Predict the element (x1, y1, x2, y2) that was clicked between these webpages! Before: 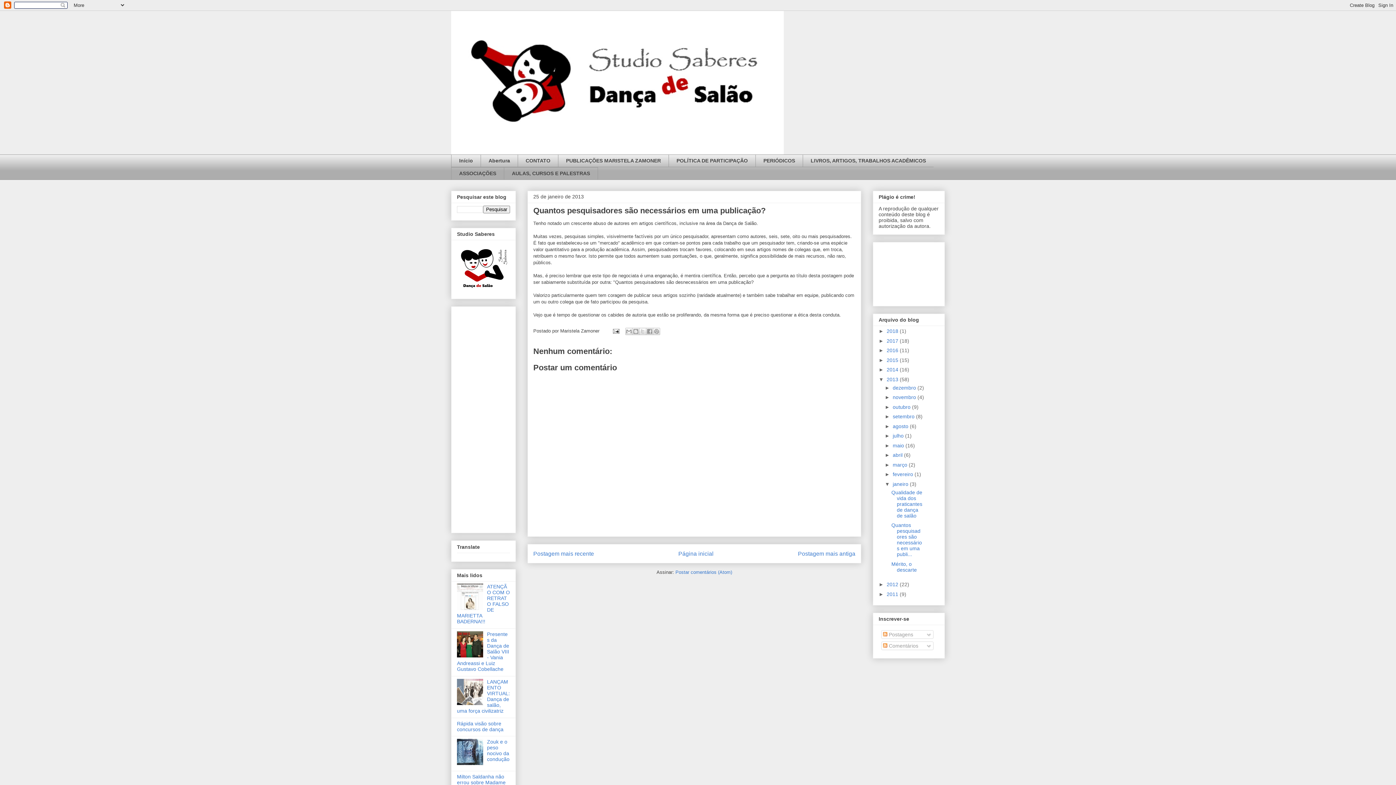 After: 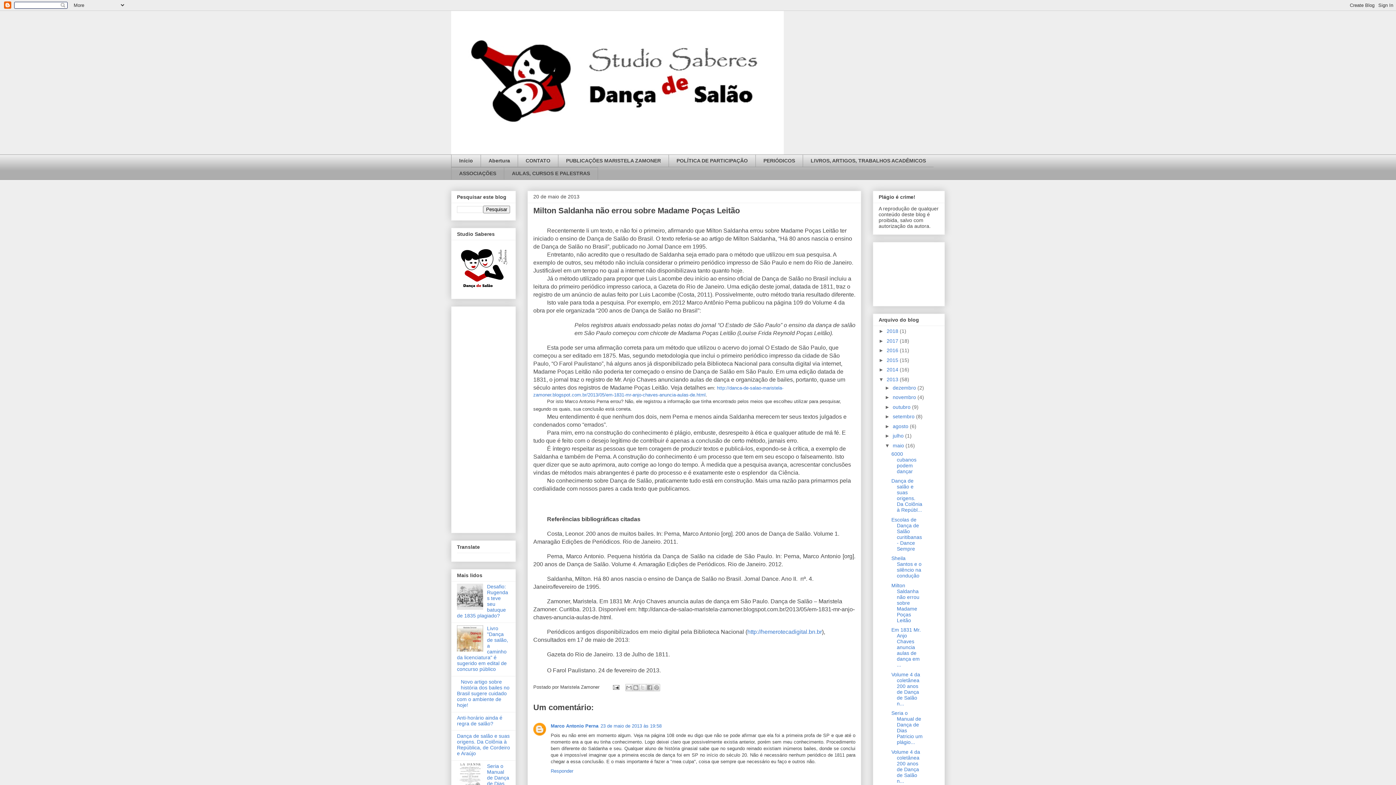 Action: label: Milton Saldanha não errou sobre Madame Poças Leitão bbox: (457, 774, 505, 791)